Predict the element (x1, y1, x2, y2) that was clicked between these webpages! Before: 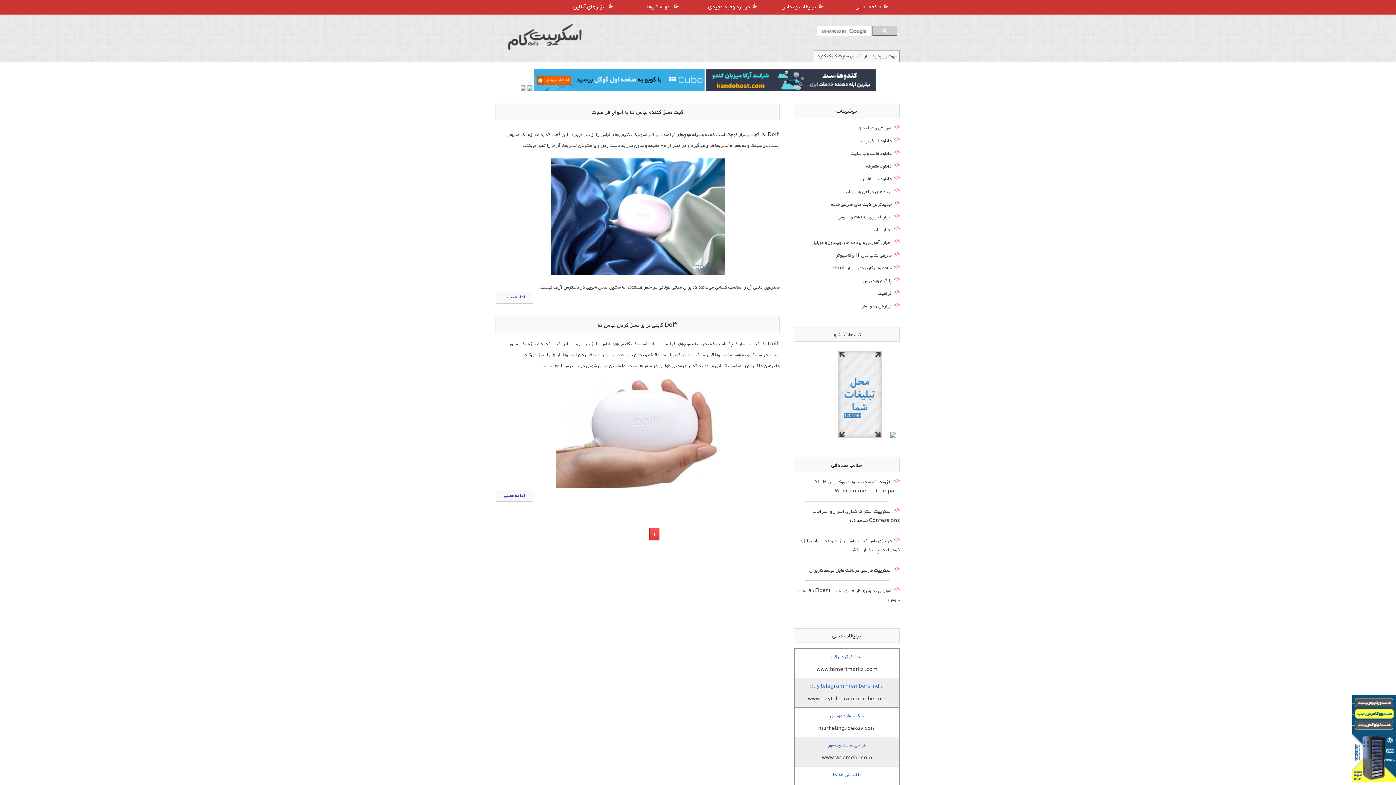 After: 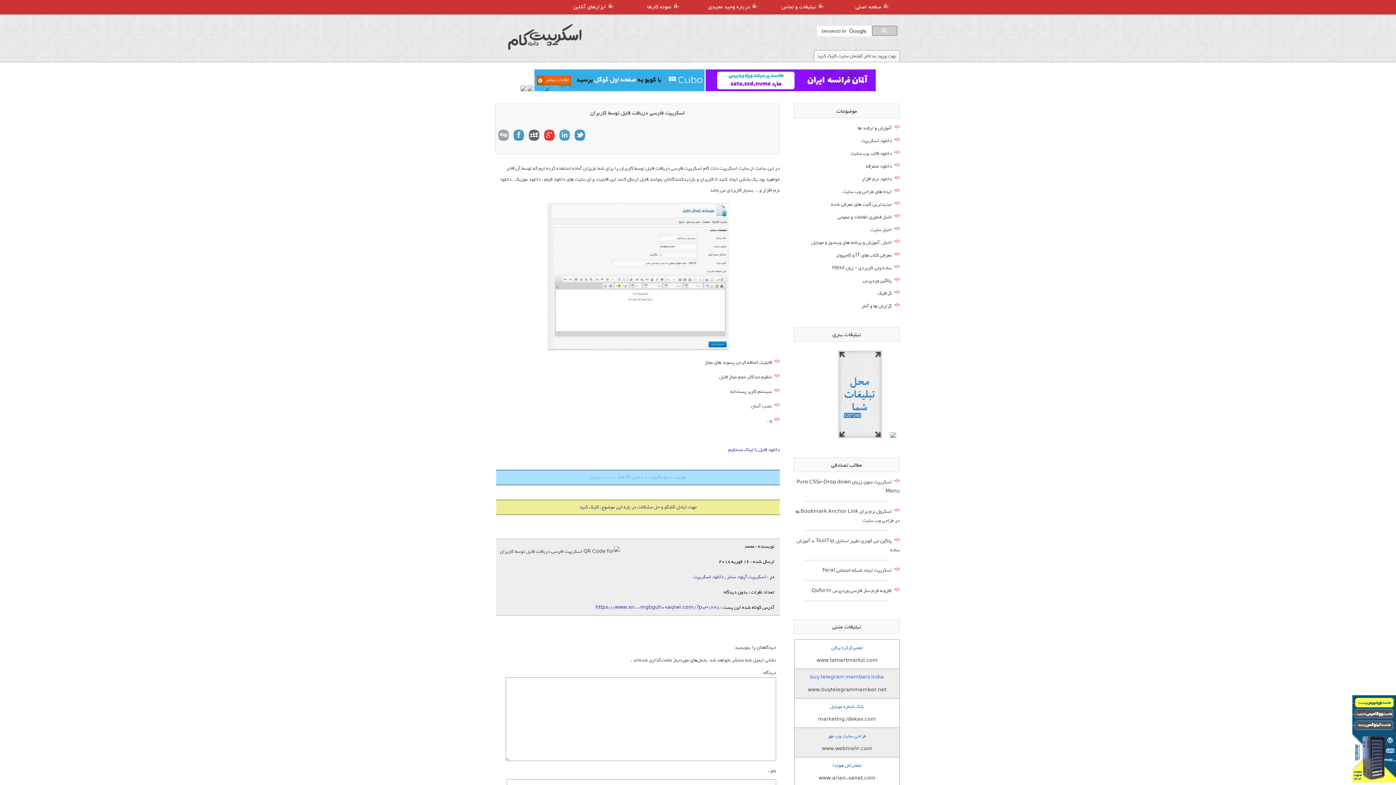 Action: bbox: (809, 566, 892, 574) label: اسکریپت فارسی دریافت فایل توسط کاربران